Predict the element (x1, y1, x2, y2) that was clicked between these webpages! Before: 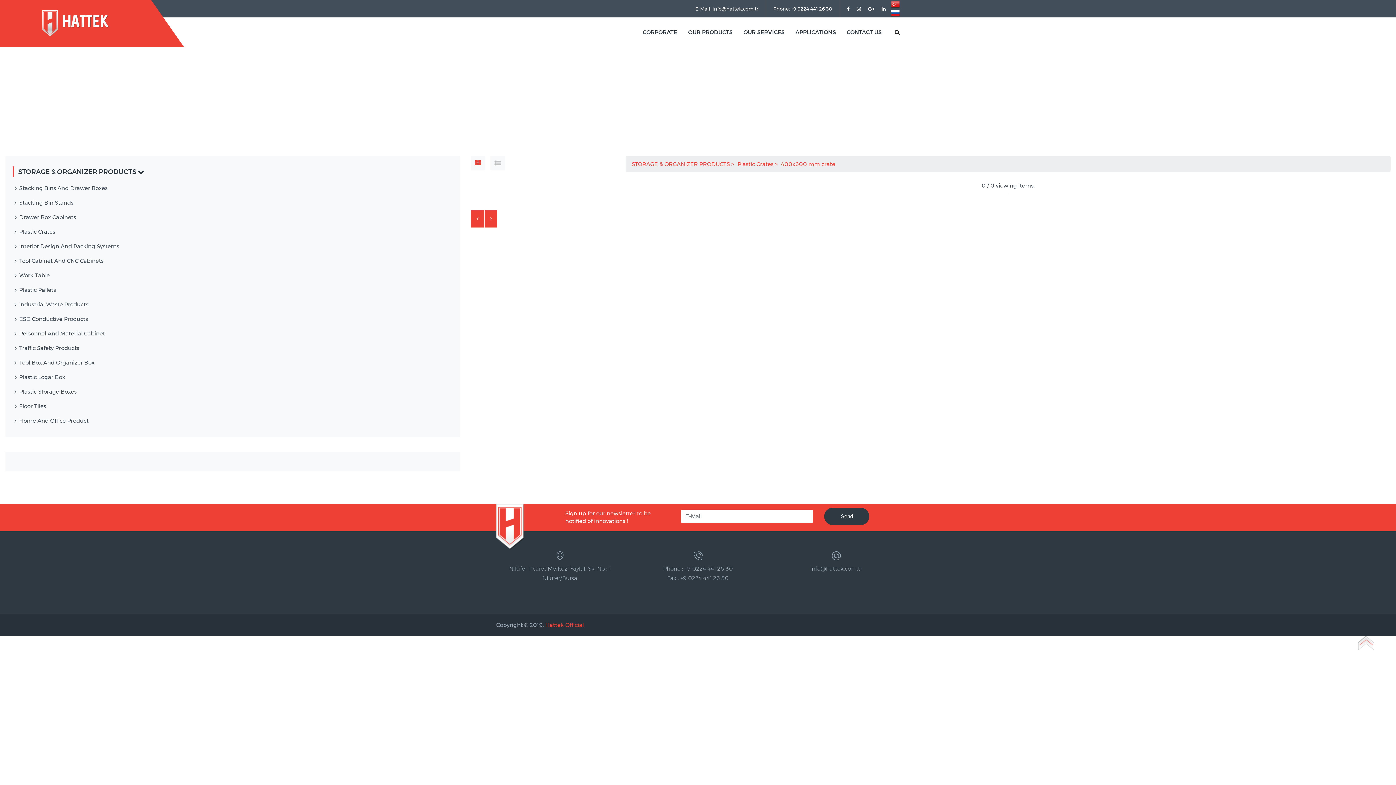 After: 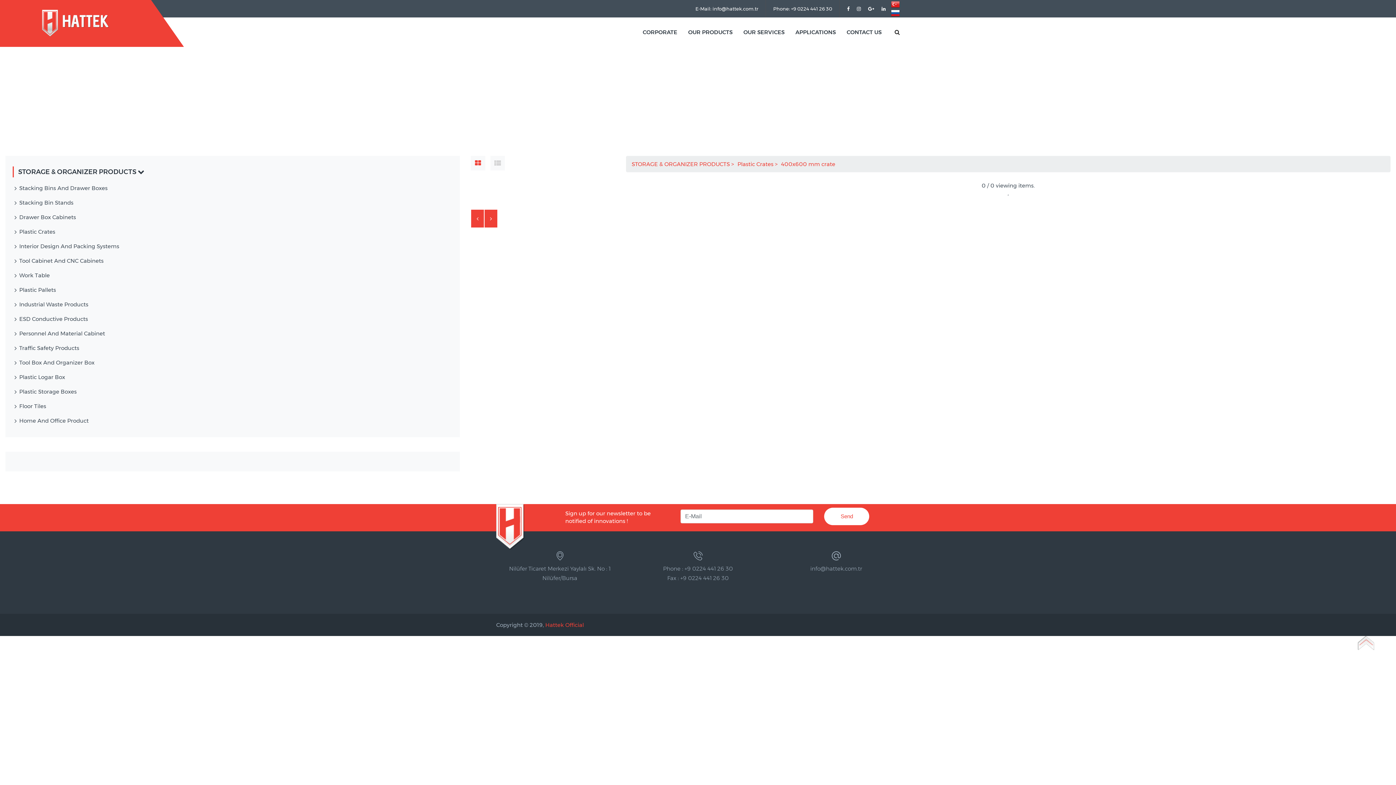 Action: bbox: (824, 508, 869, 525) label: Send